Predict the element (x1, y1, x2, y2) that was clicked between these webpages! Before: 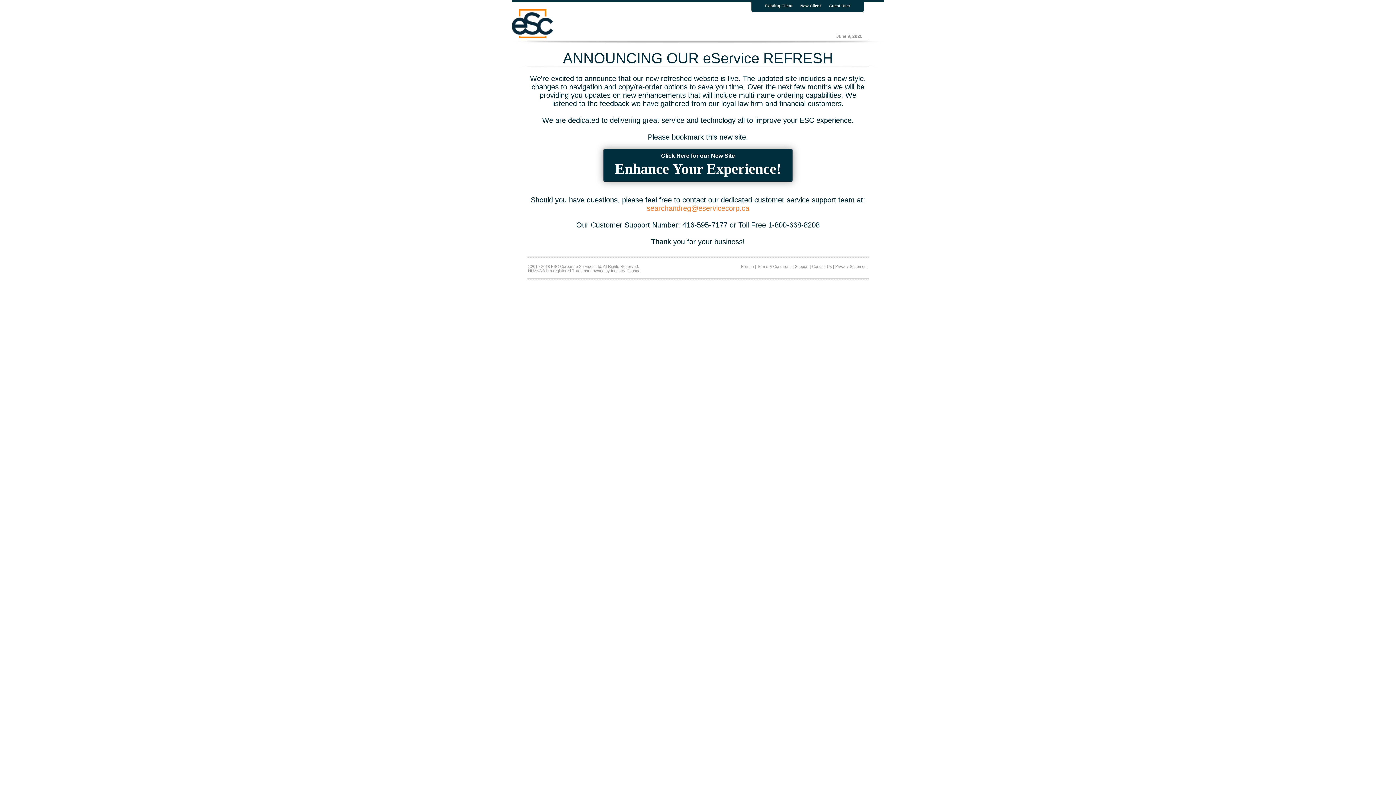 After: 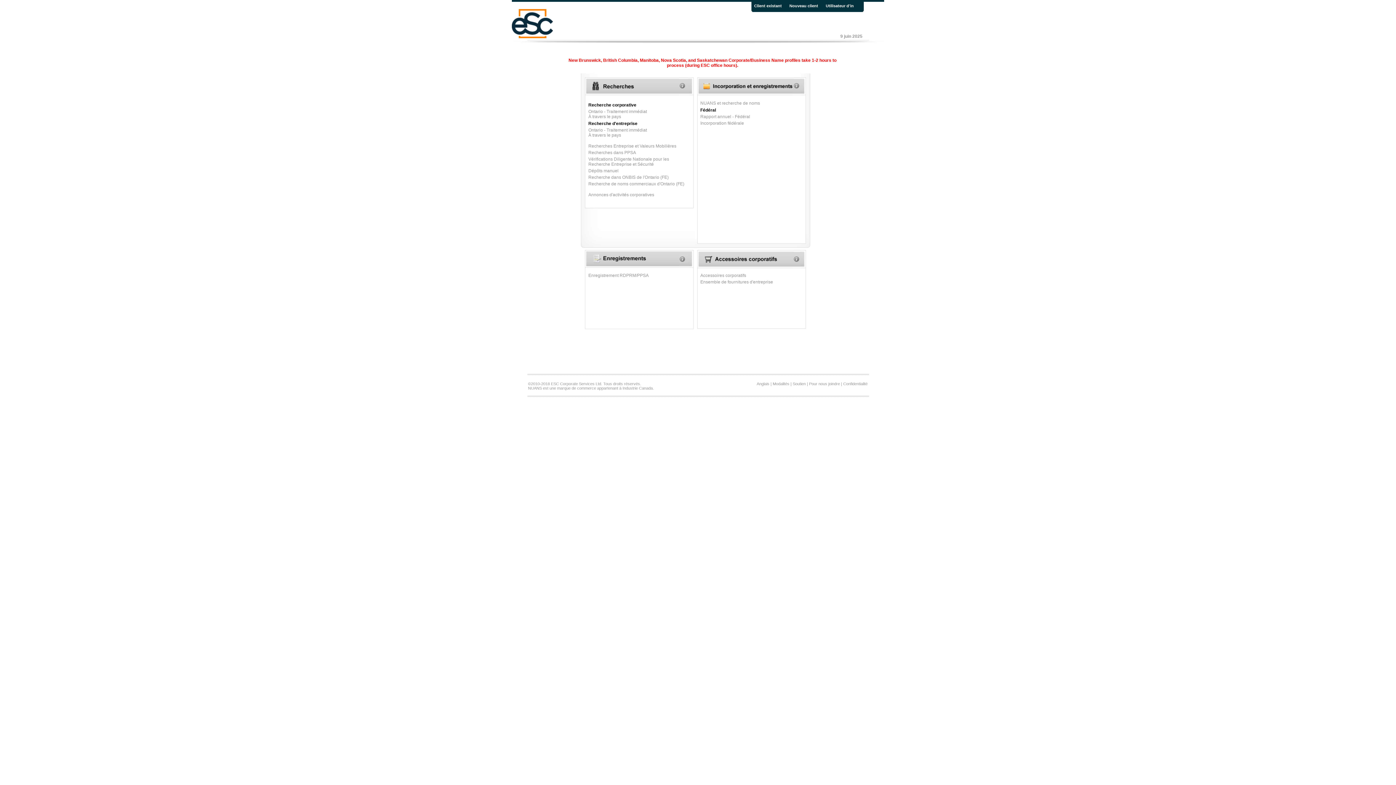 Action: label: French bbox: (741, 264, 754, 268)